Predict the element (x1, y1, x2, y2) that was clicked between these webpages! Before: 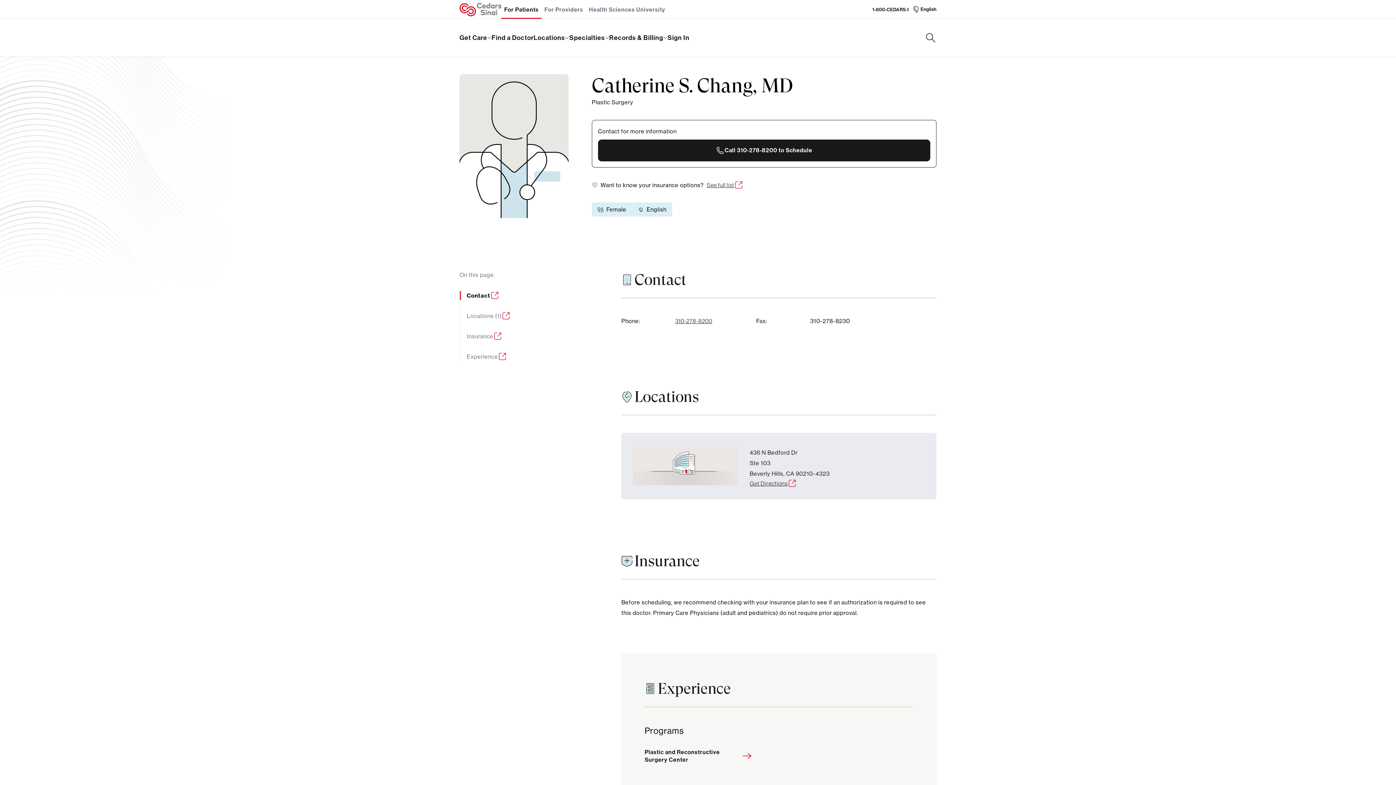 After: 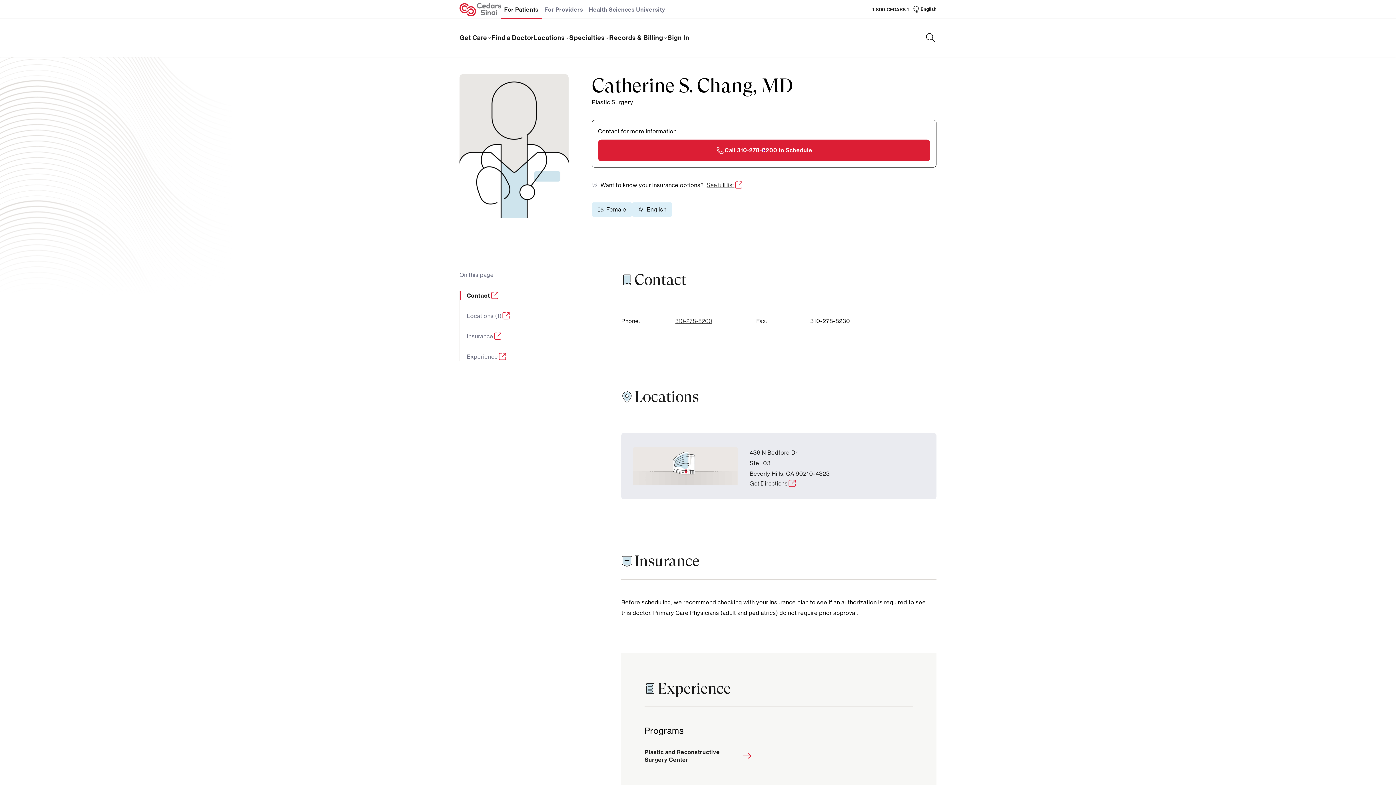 Action: label: Call 310-278-8200 to Schedule bbox: (598, 139, 930, 161)